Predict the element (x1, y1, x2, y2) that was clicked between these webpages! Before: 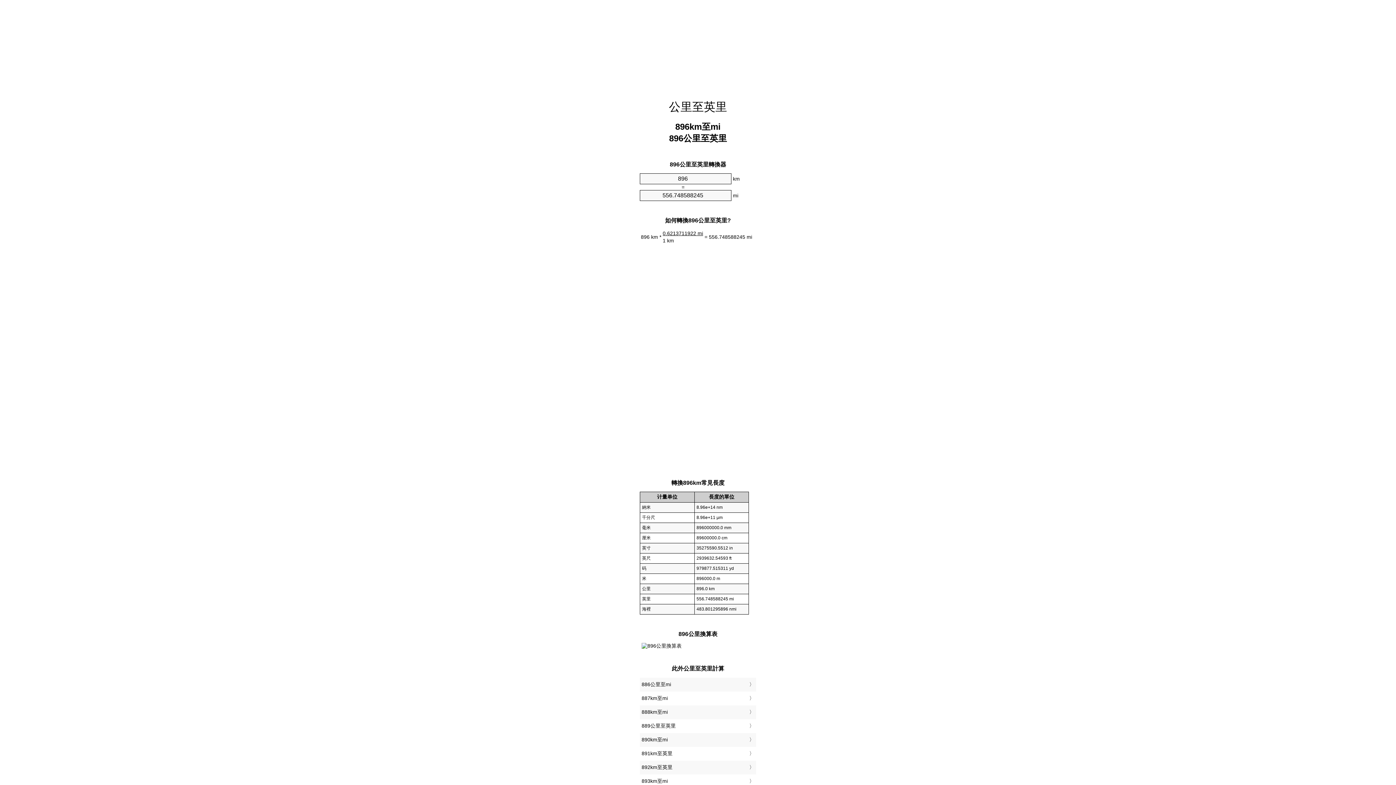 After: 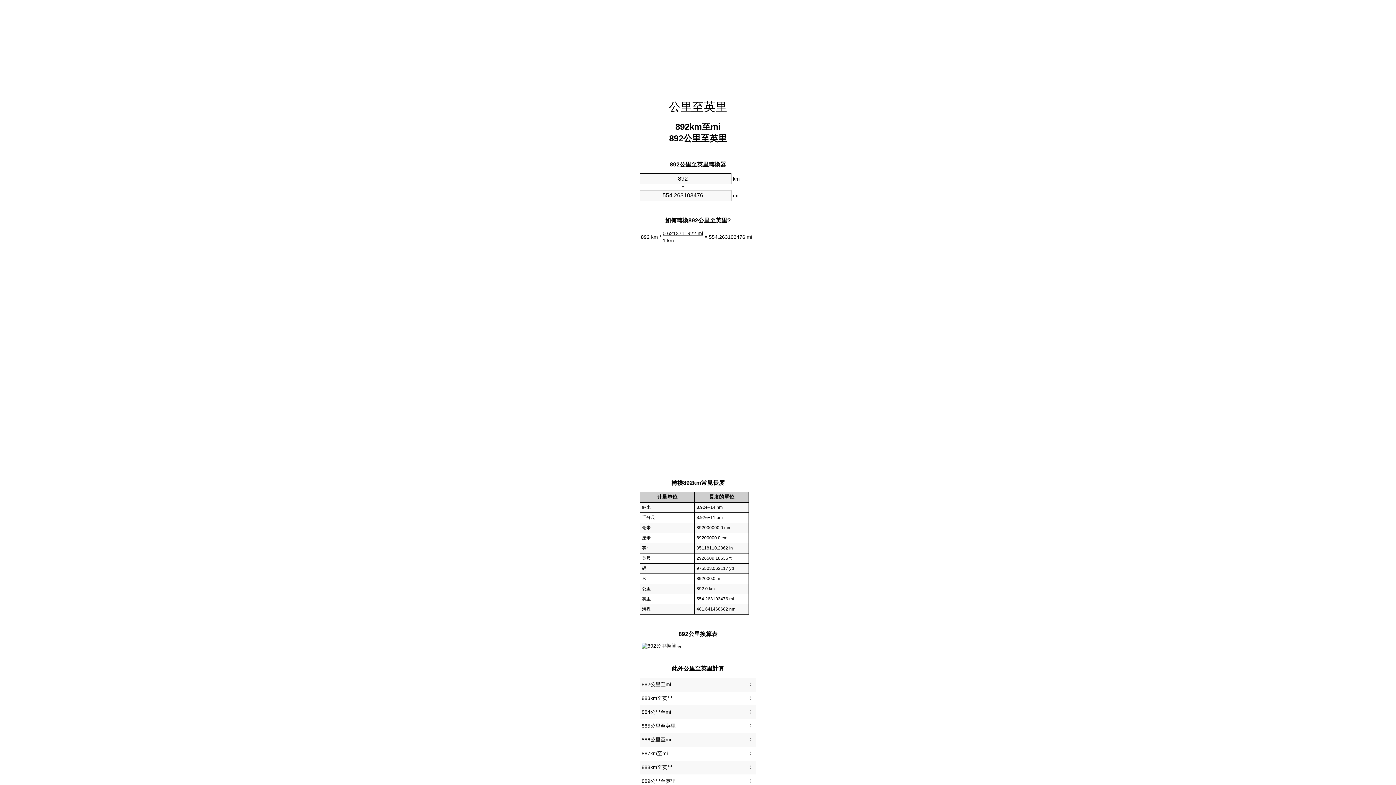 Action: label: 892km至英里 bbox: (641, 763, 754, 773)